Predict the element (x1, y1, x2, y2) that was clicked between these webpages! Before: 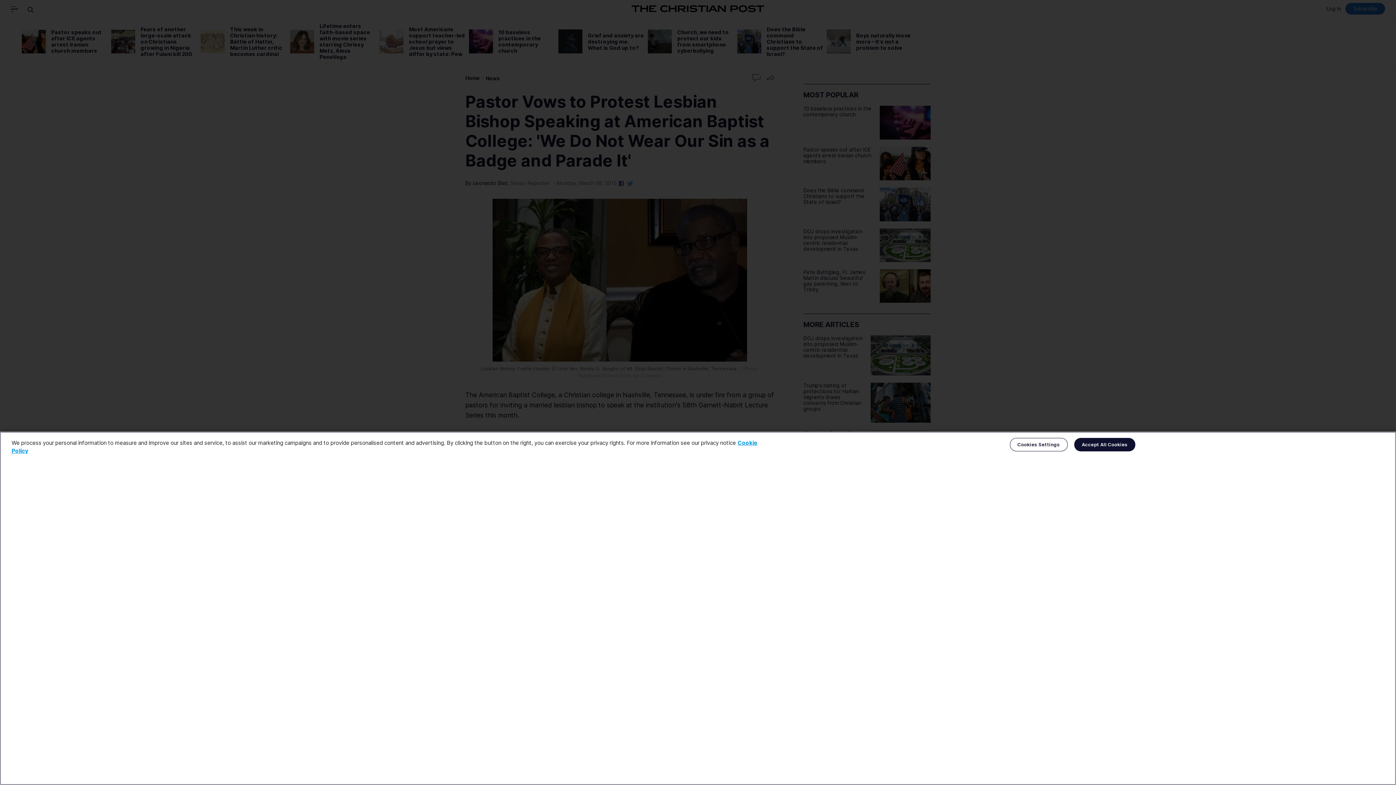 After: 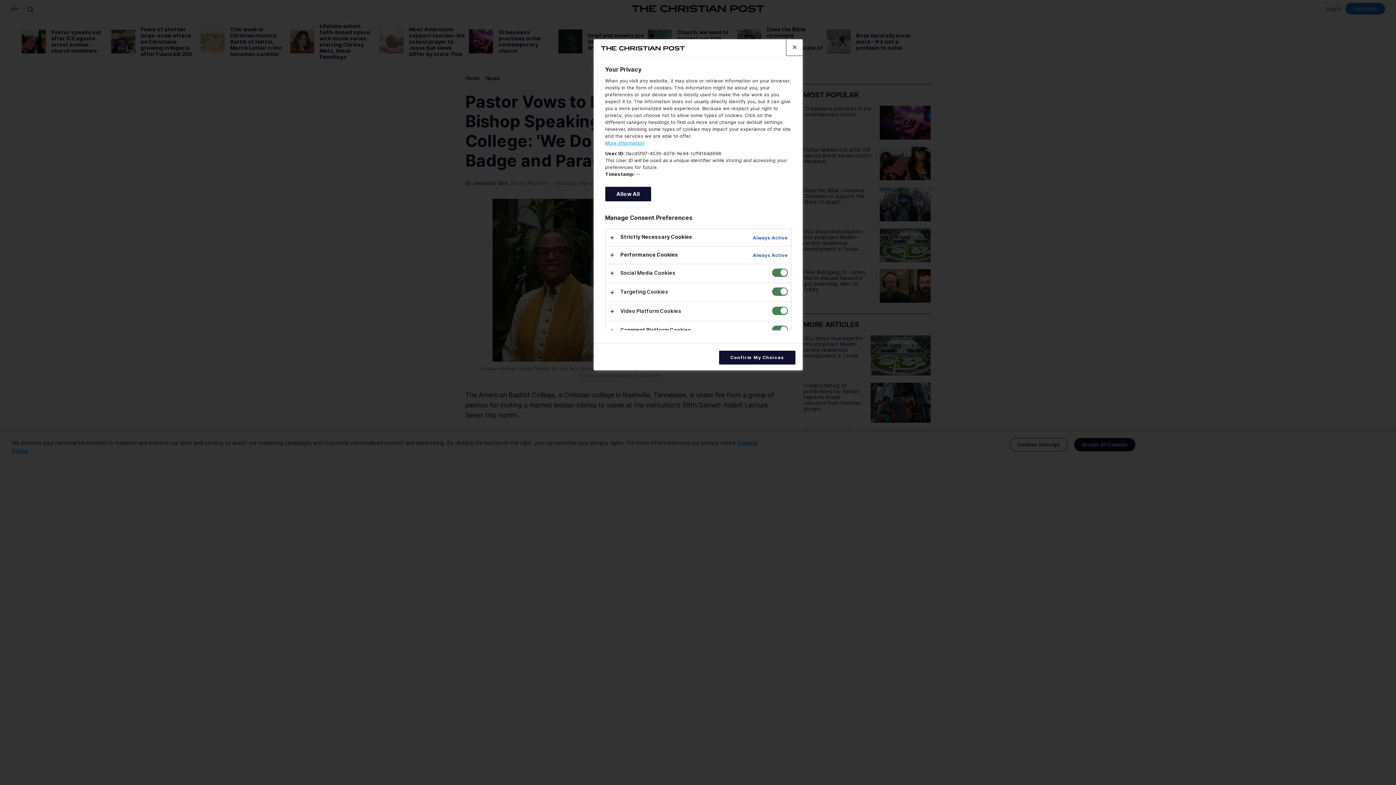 Action: bbox: (1010, 438, 1067, 451) label: Cookies Settings